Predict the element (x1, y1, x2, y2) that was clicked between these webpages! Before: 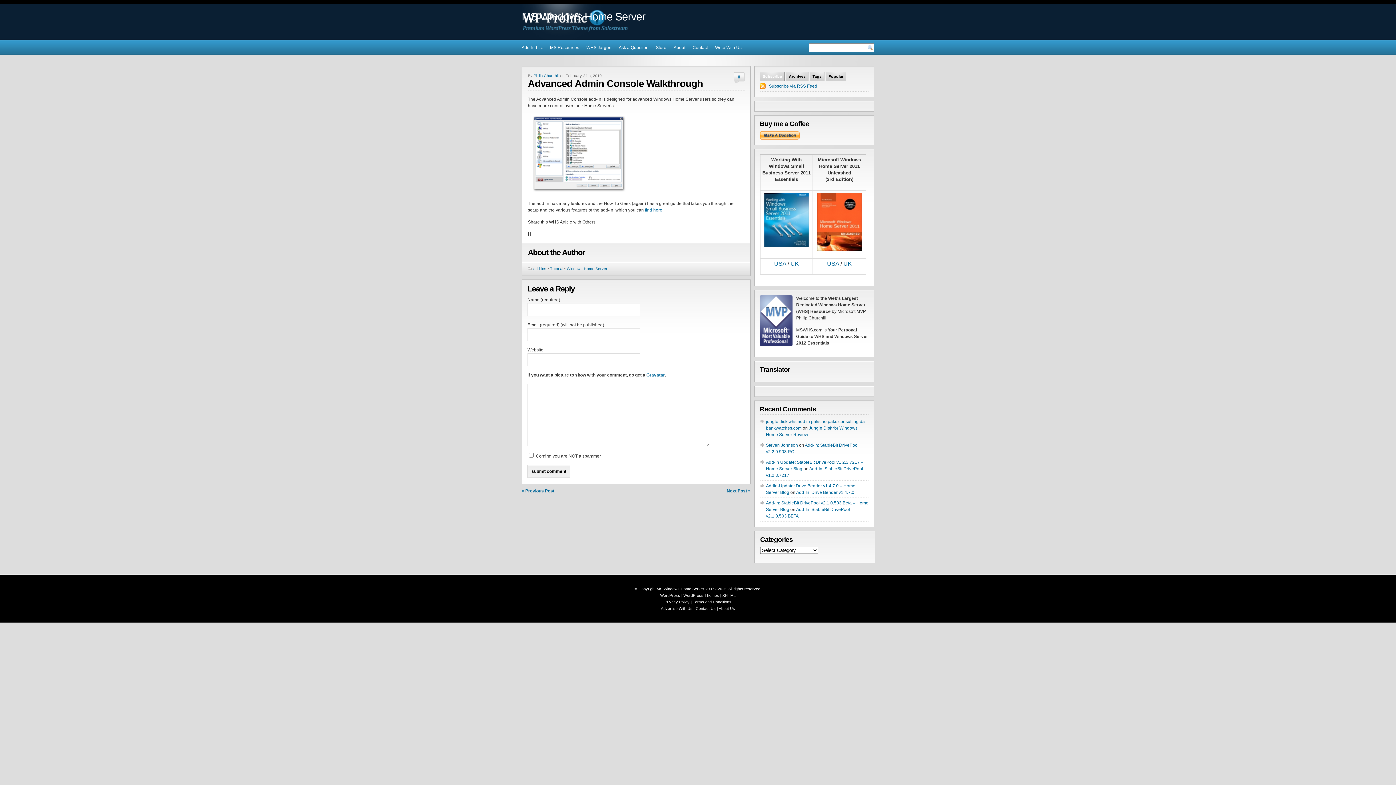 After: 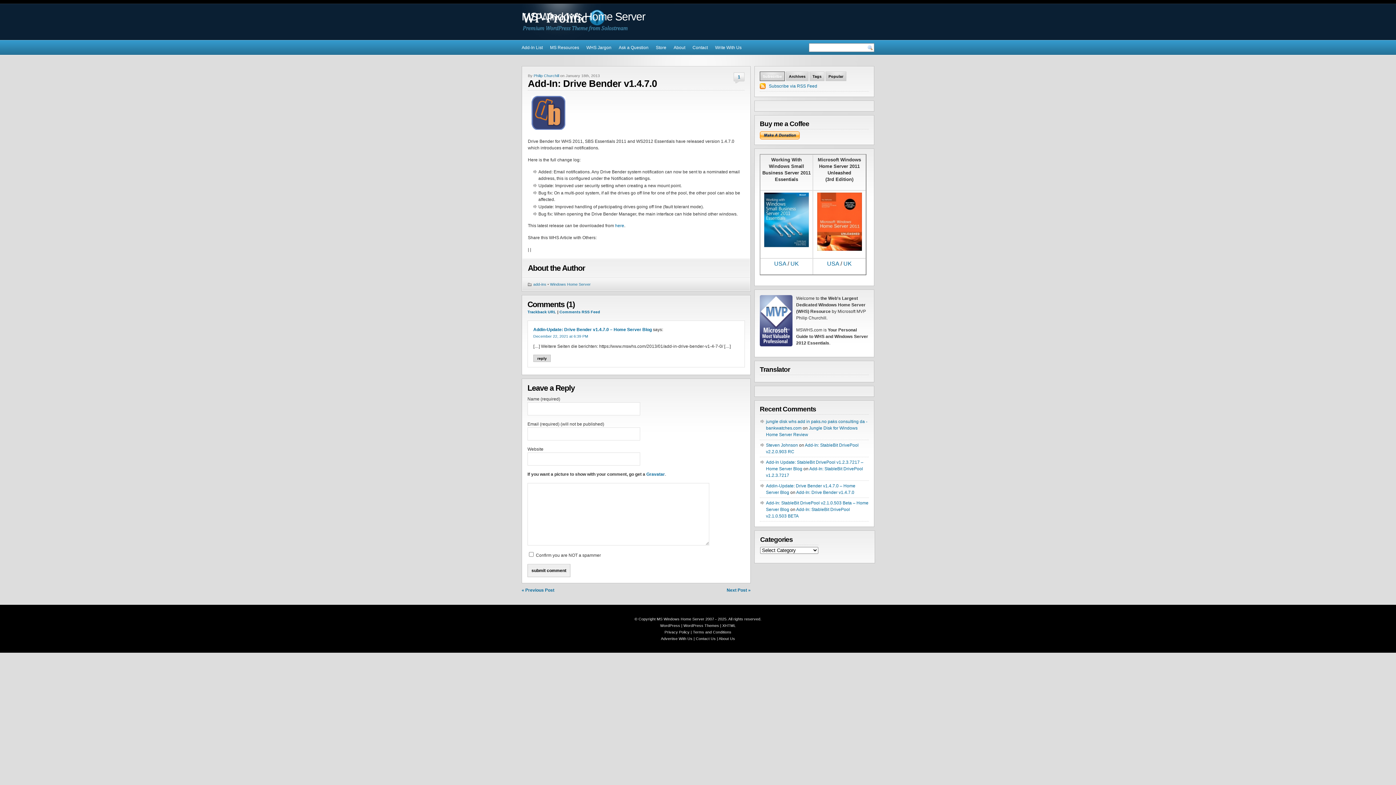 Action: label: Add-In: Drive Bender v1.4.7.0 bbox: (796, 490, 854, 495)